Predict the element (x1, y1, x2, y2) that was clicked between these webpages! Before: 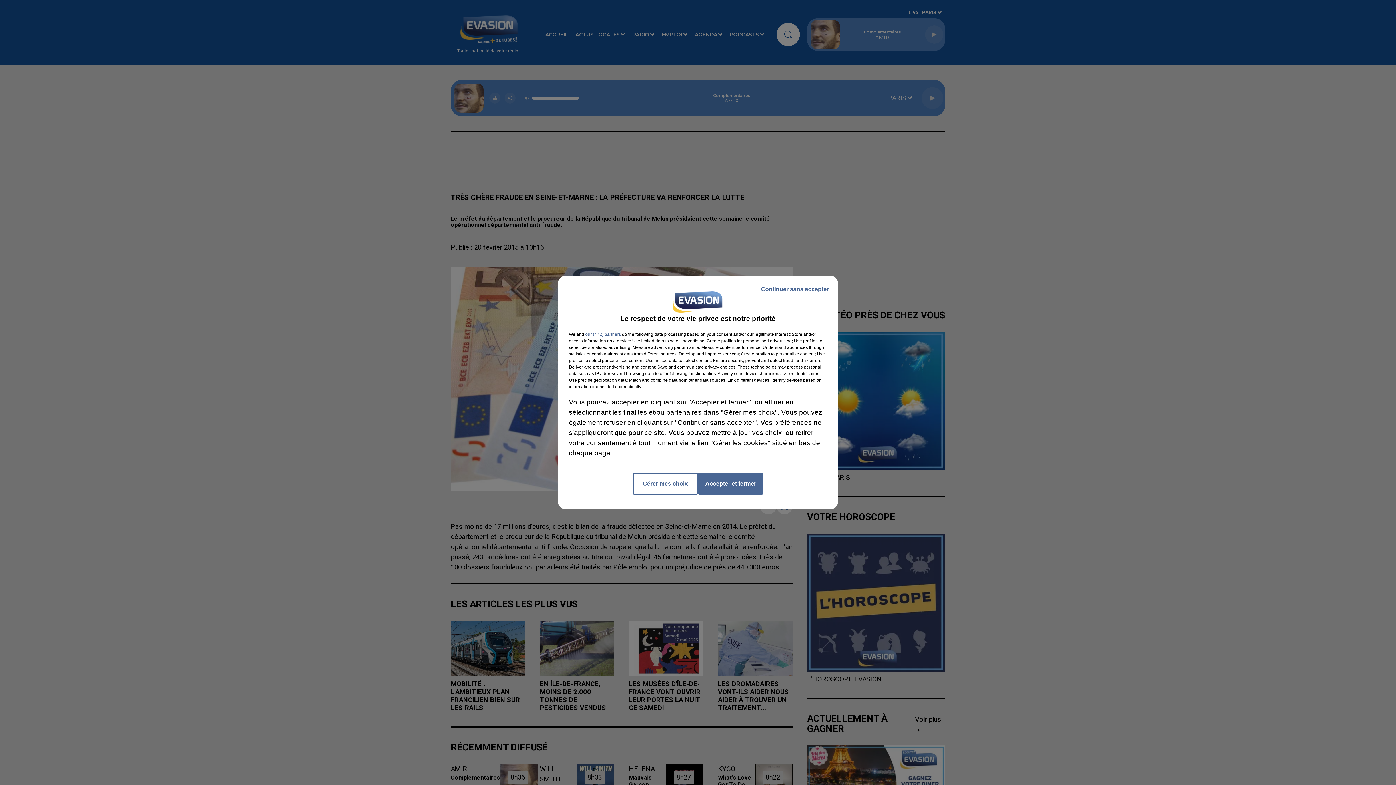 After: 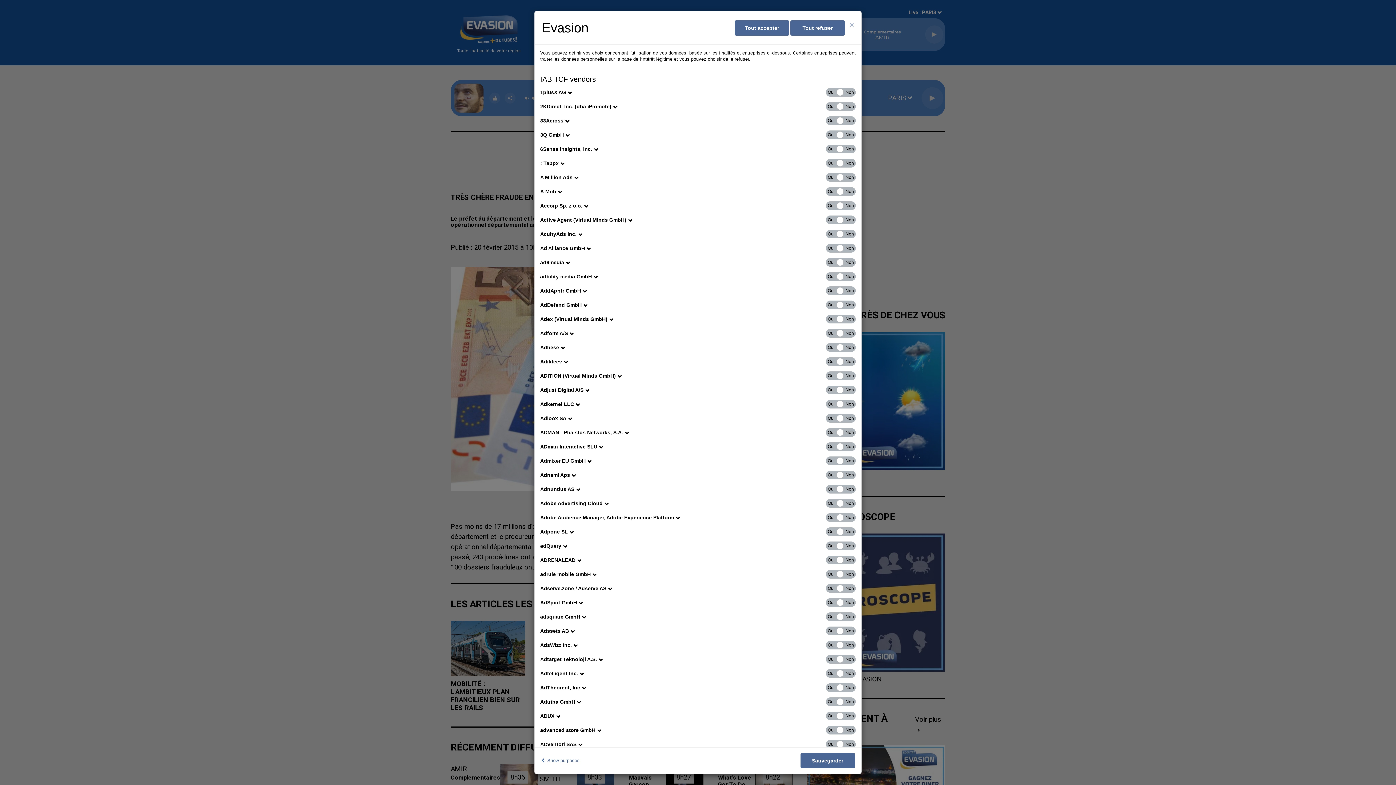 Action: bbox: (585, 331, 621, 337) label: show vendors